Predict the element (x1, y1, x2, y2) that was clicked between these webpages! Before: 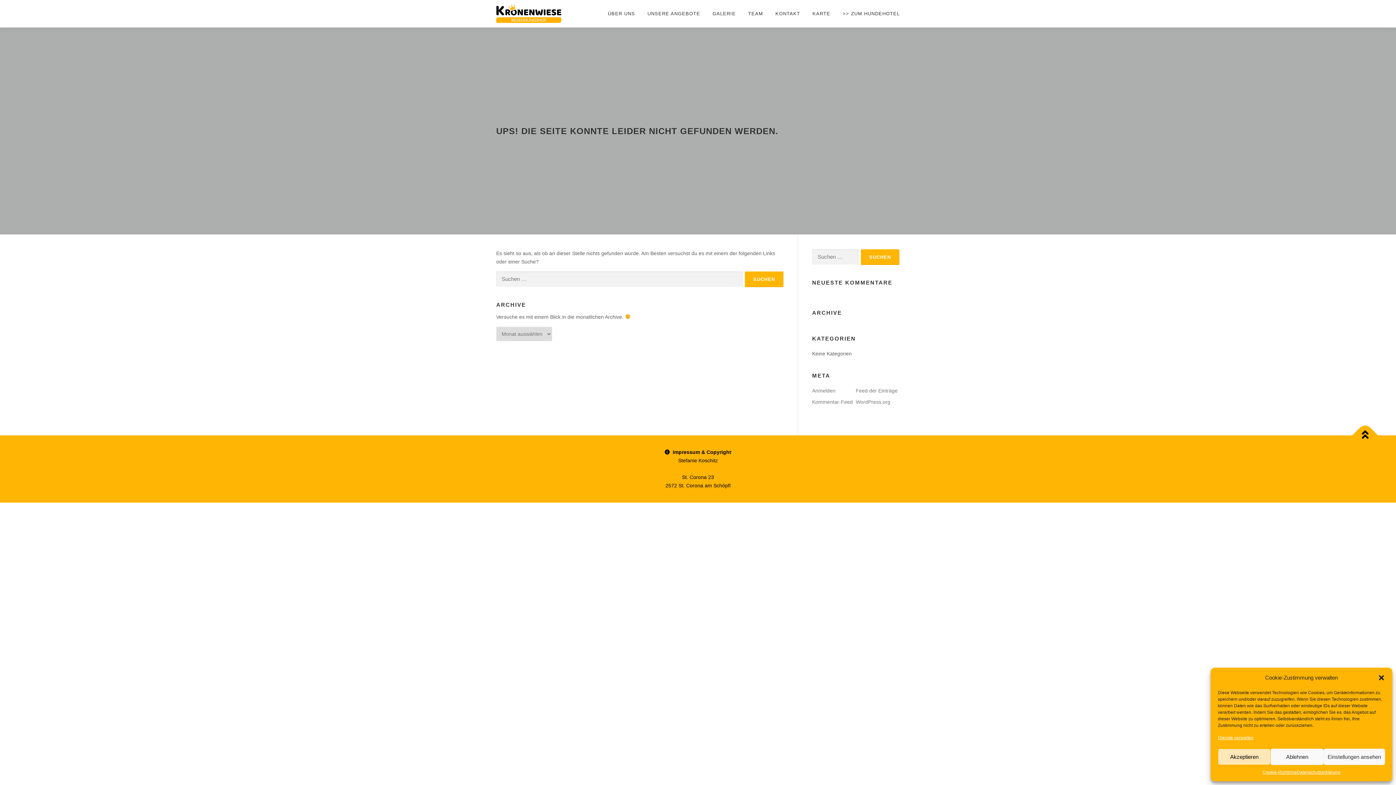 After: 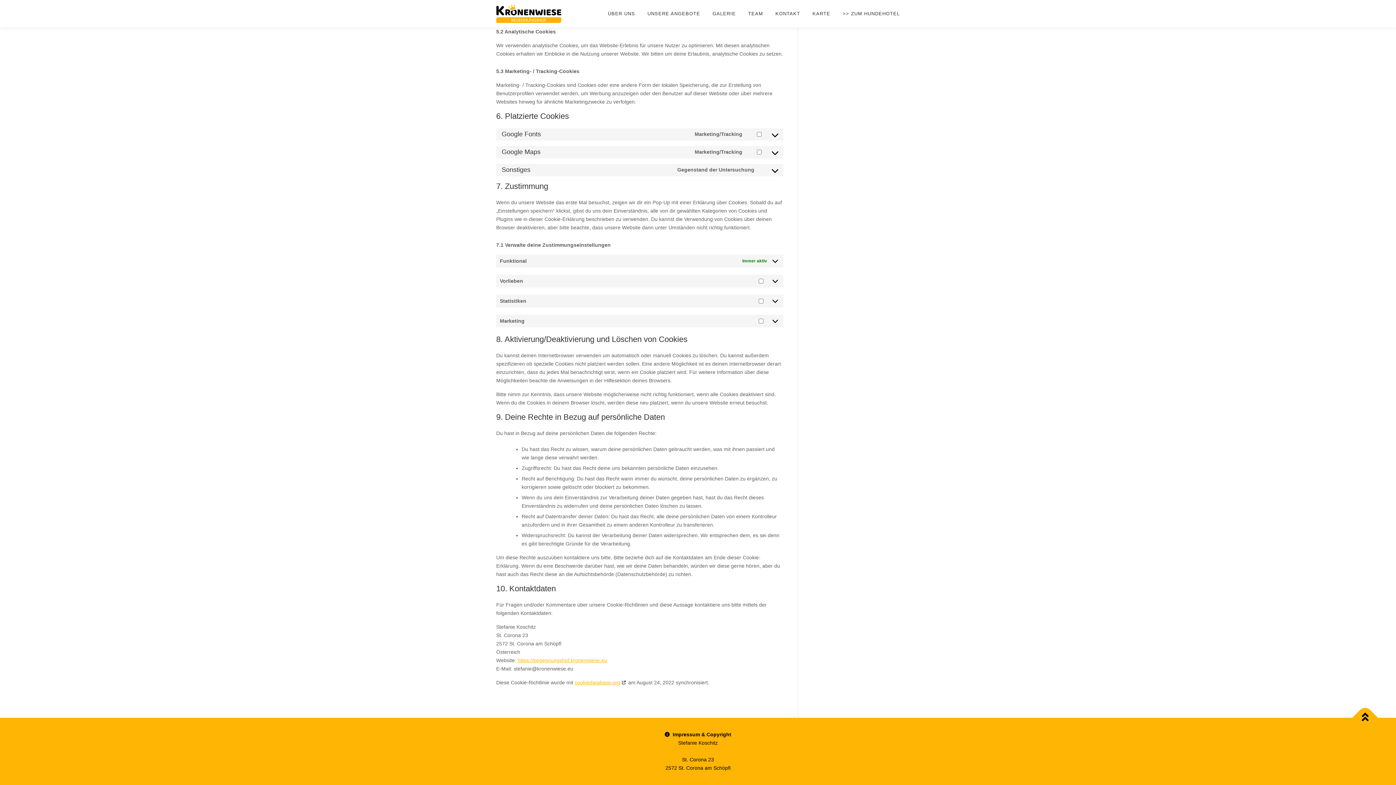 Action: label: Dienste verwalten bbox: (1218, 734, 1253, 741)